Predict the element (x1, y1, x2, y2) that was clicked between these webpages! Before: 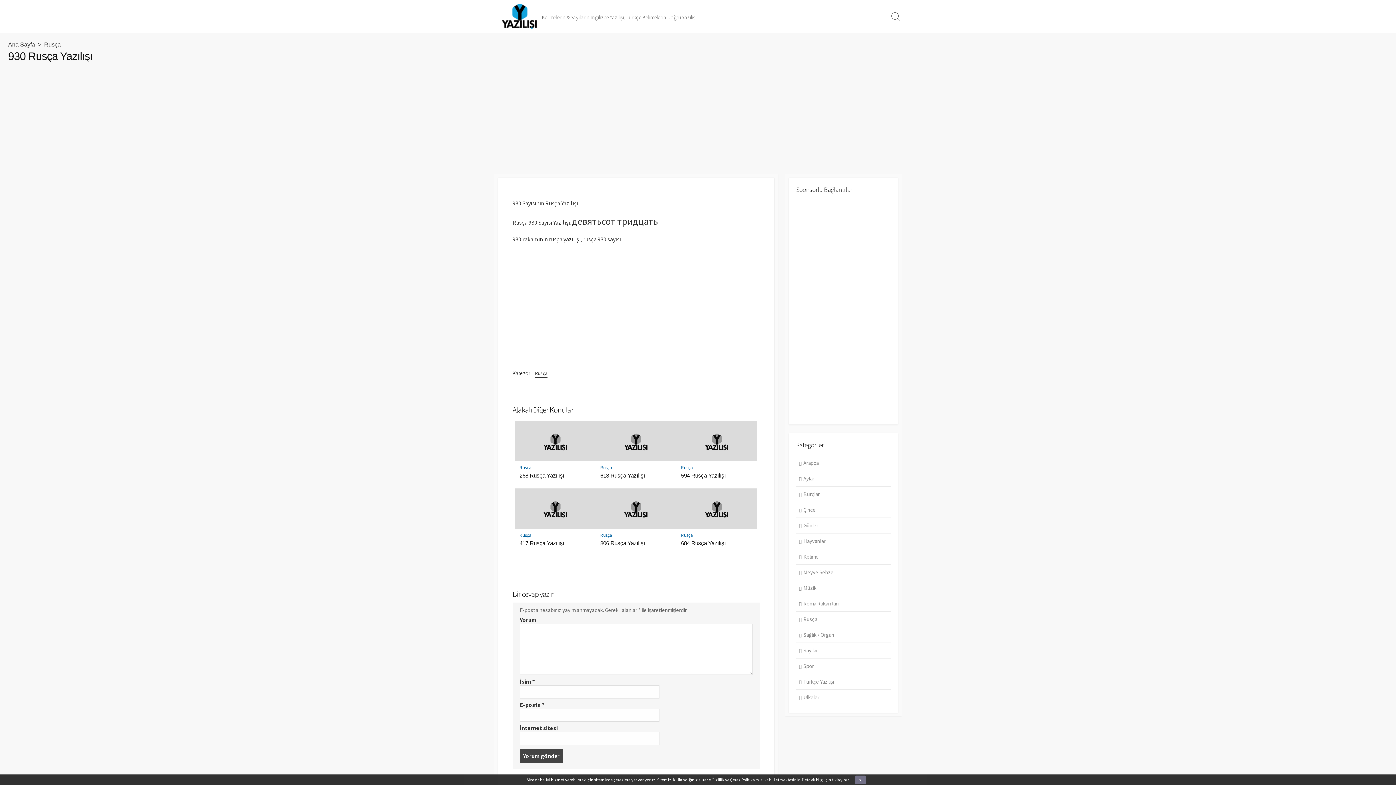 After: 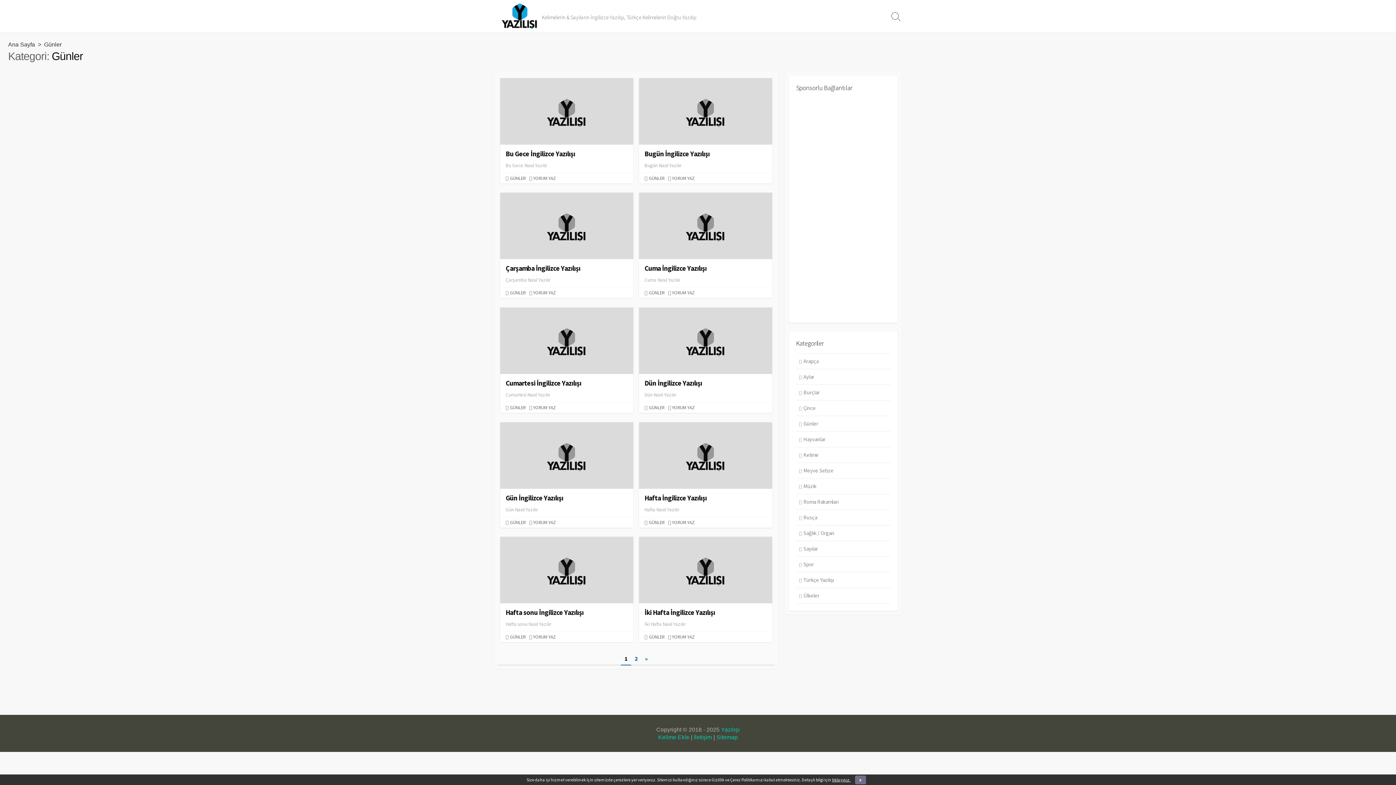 Action: bbox: (796, 518, 890, 533) label: Günler